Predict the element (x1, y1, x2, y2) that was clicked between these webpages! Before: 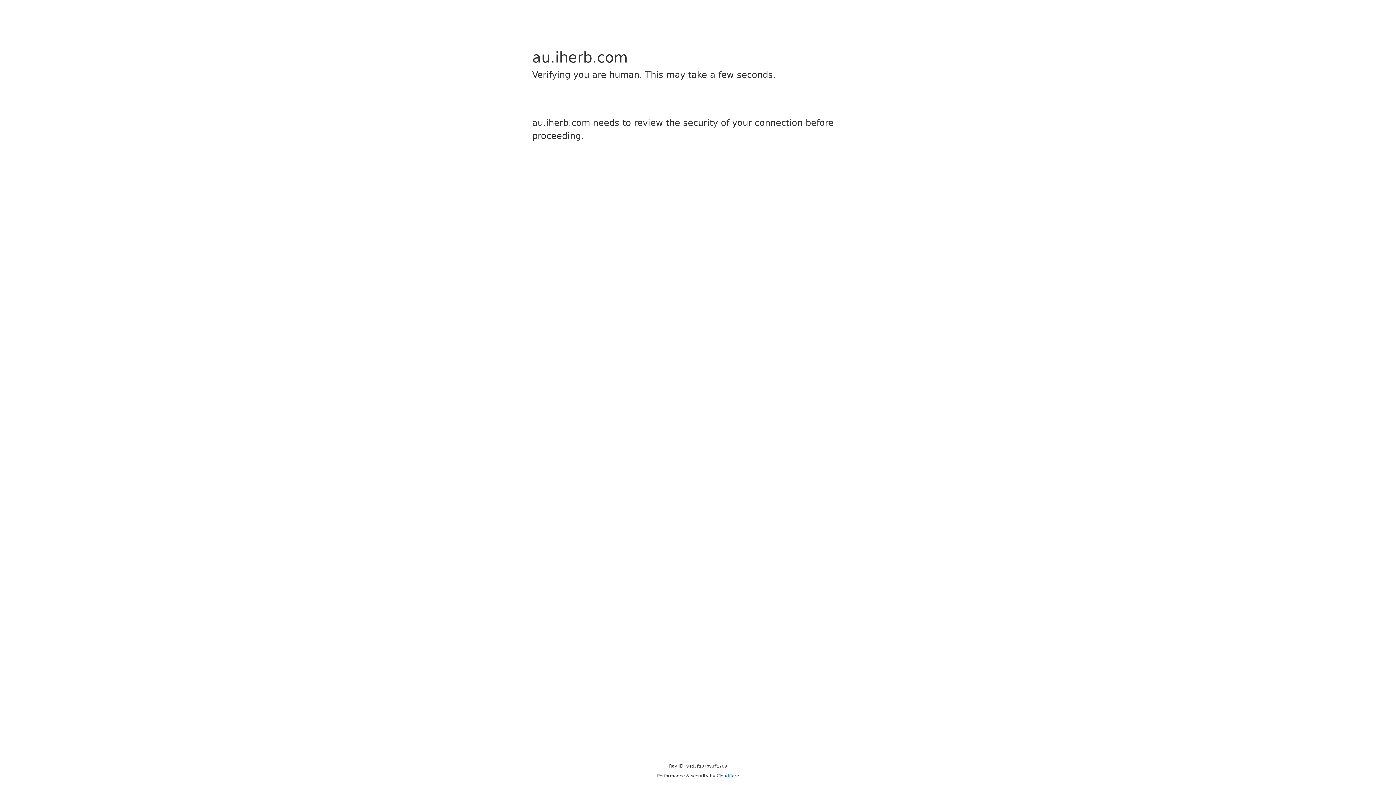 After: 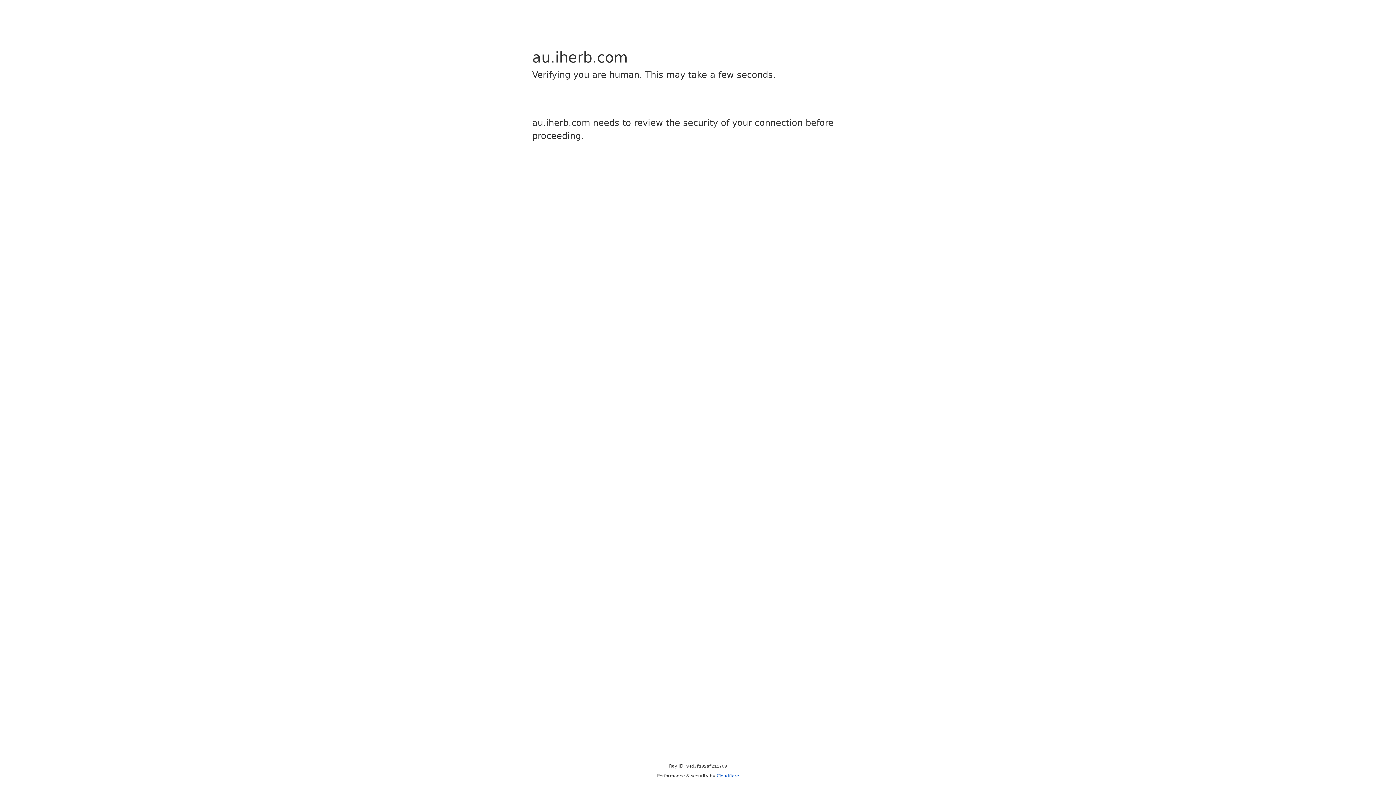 Action: bbox: (716, 773, 739, 778) label: Cloudflare